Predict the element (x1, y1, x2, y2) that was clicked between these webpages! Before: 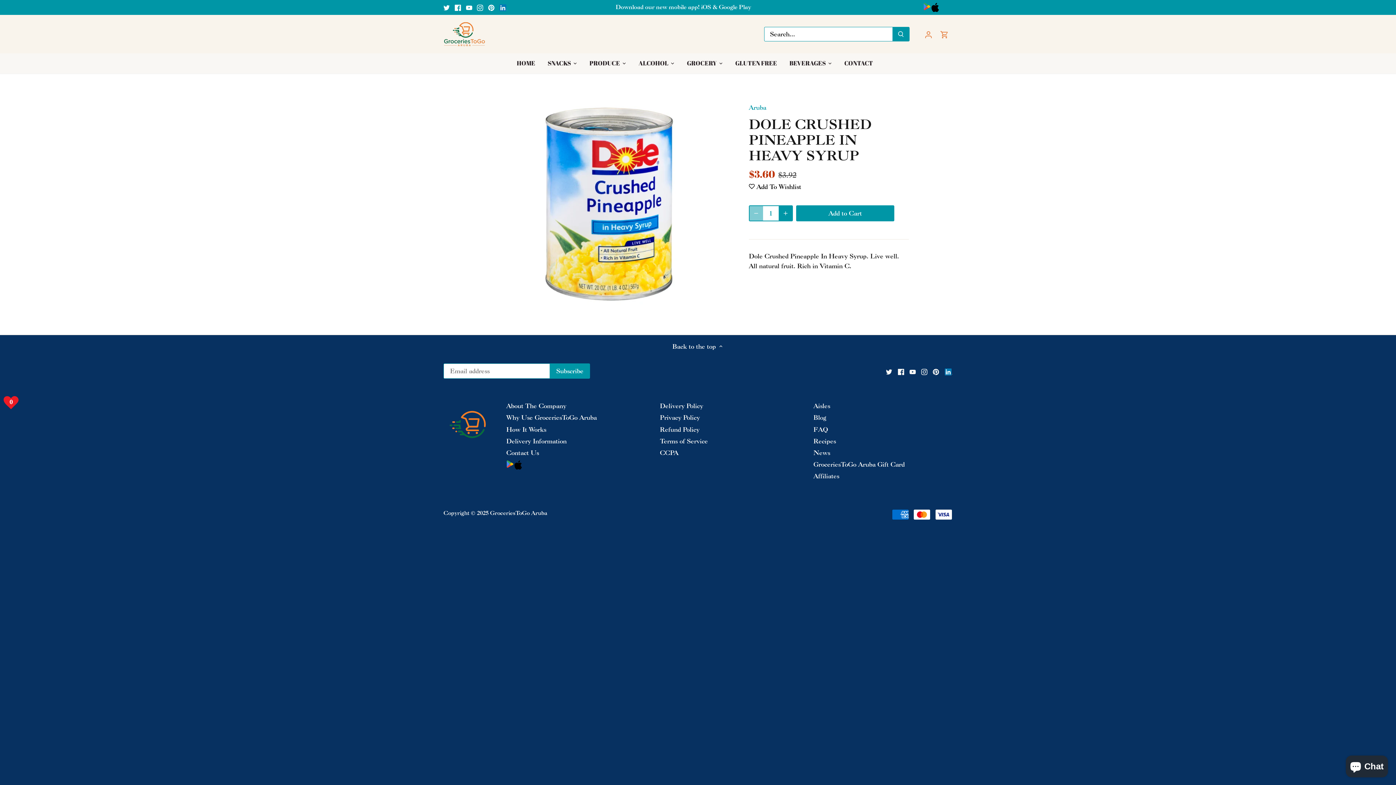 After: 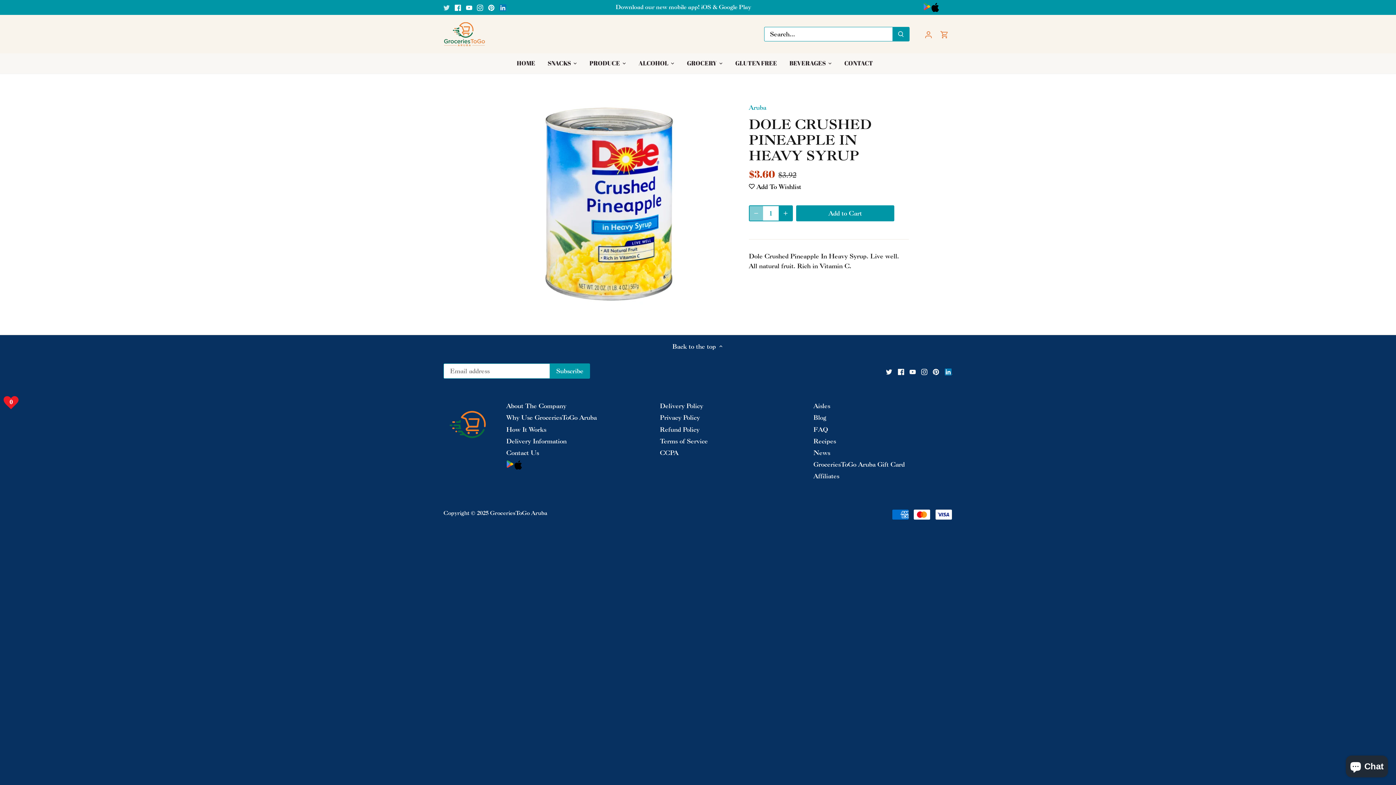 Action: label: Twitter bbox: (443, 2, 449, 11)